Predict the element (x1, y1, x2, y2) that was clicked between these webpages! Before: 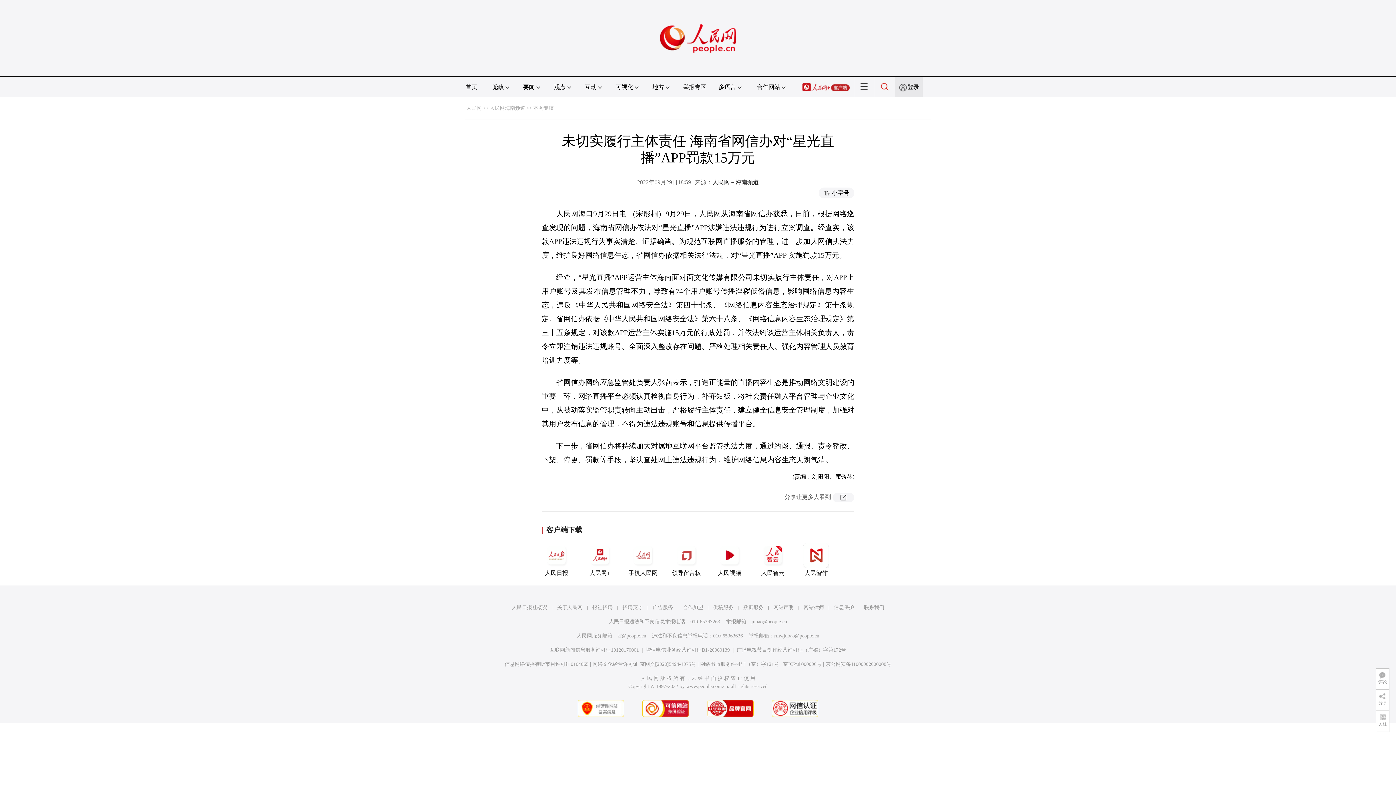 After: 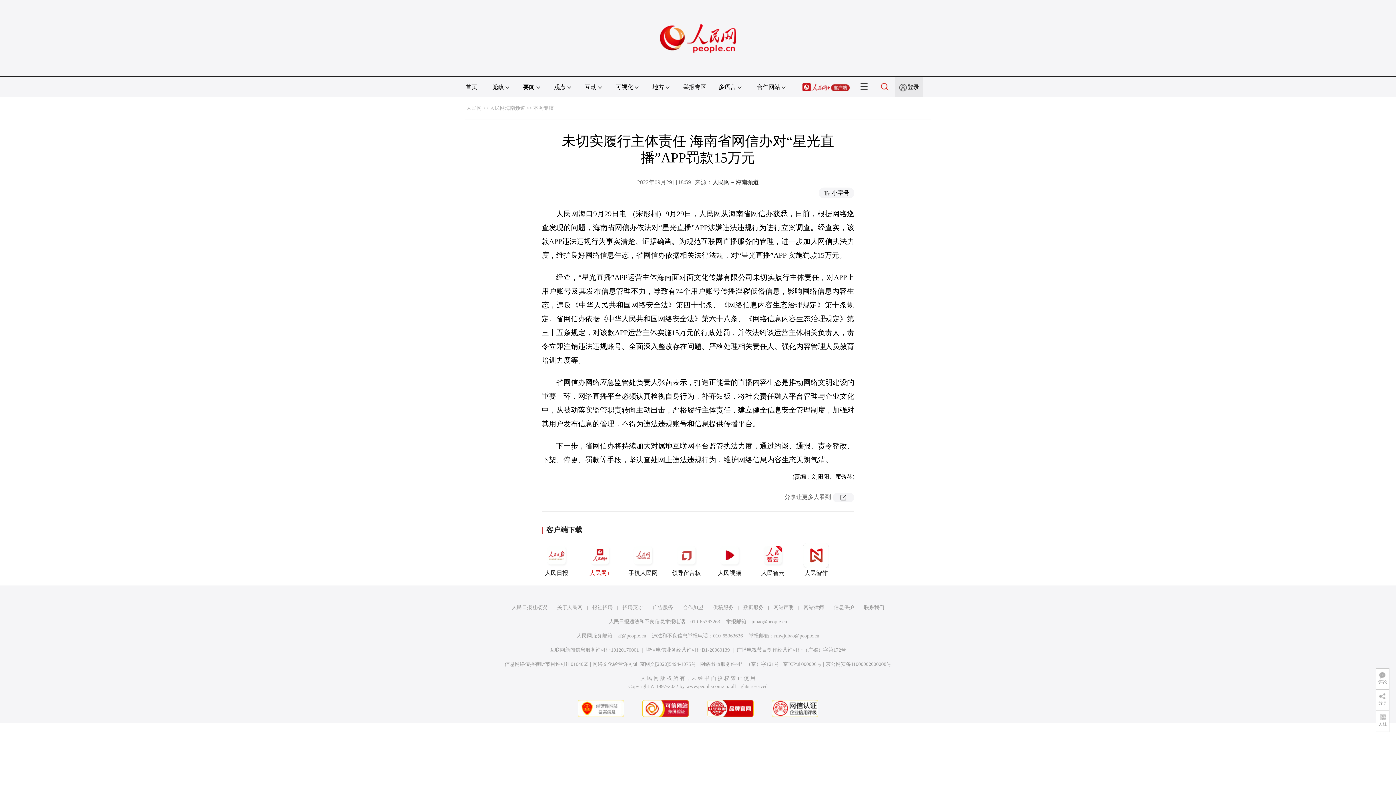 Action: bbox: (585, 543, 614, 576) label: 人民网+